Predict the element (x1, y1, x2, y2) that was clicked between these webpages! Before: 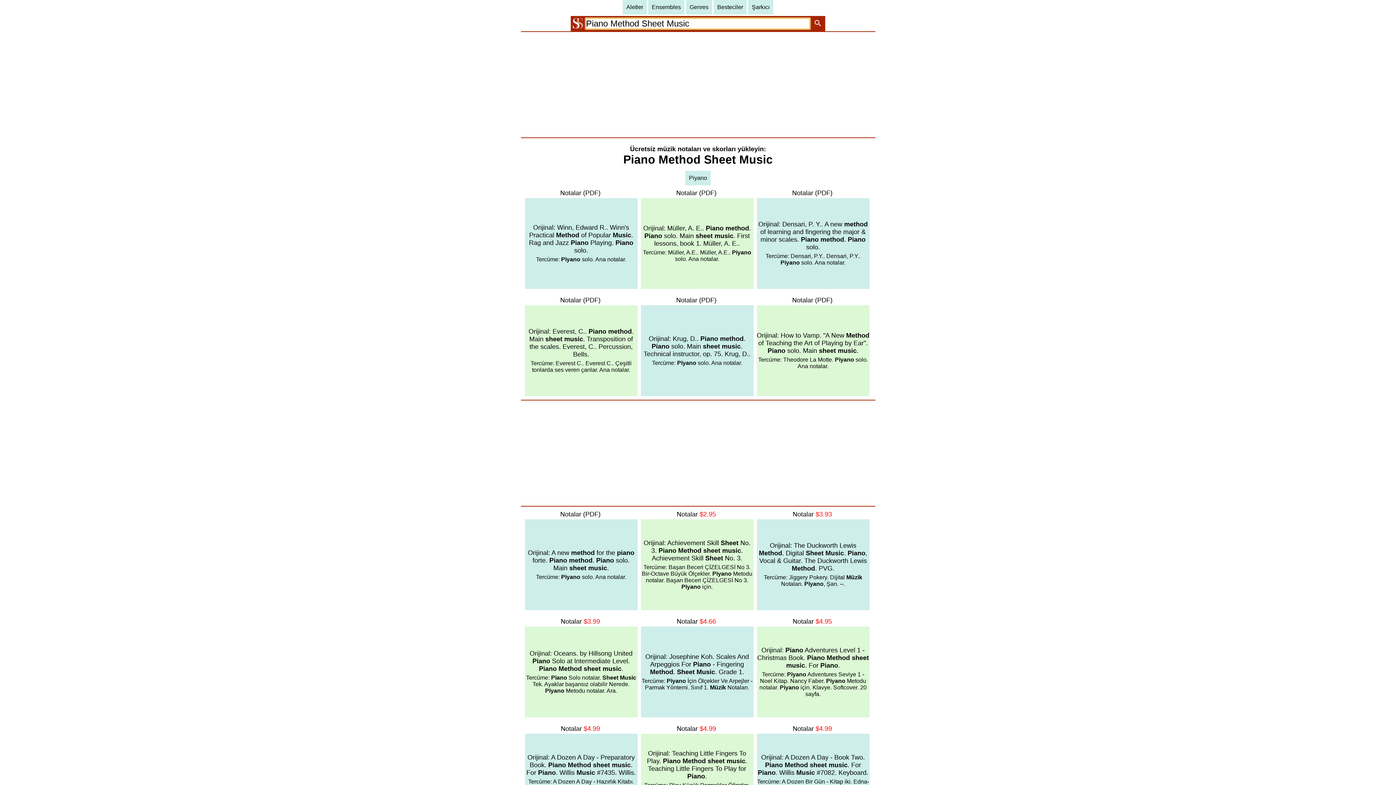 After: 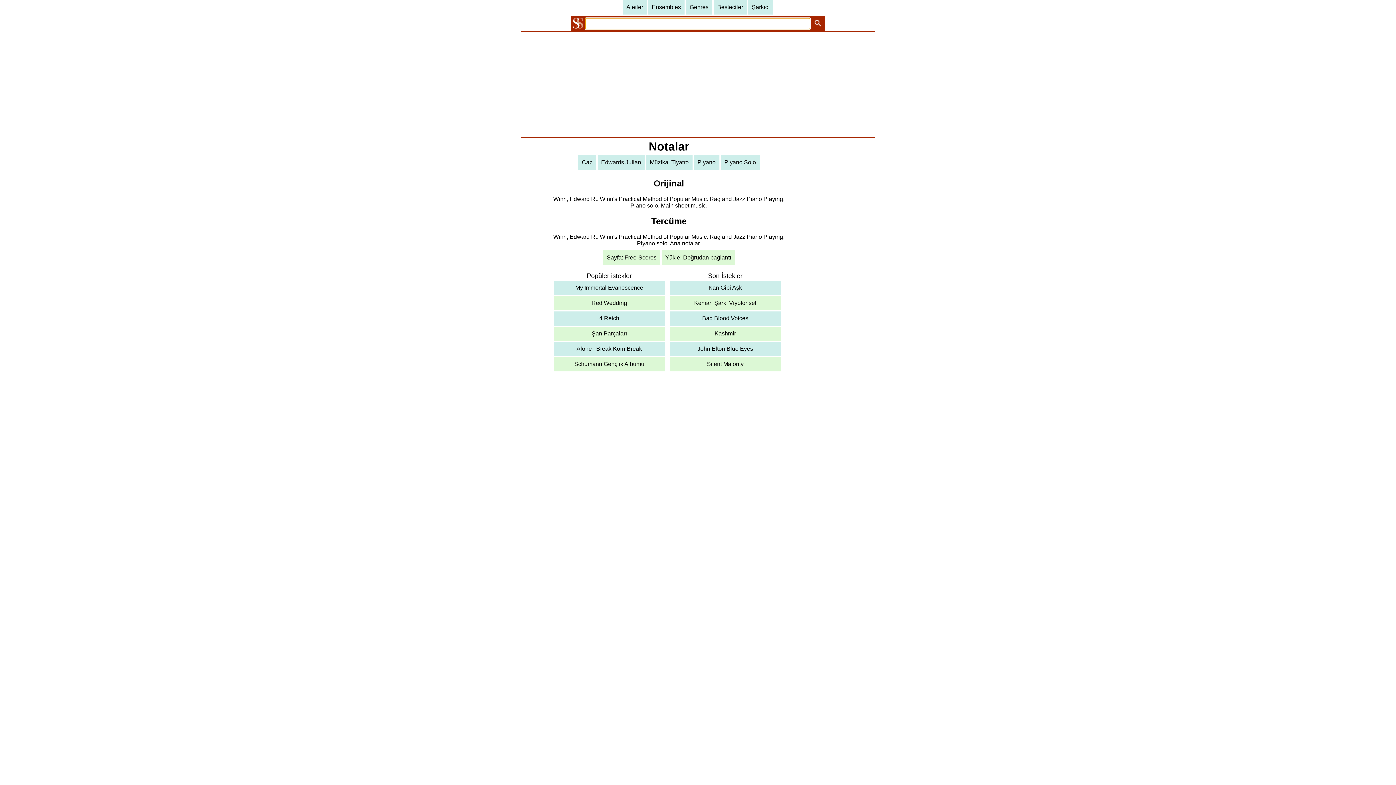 Action: bbox: (524, 198, 637, 289) label: Orijinal: Winn, Edward R.. Winn's Practical Method of Popular Music. Rag and Jazz Piano Playing. Piano solo.


Tercüme: Piyano solo. Ana notalar.